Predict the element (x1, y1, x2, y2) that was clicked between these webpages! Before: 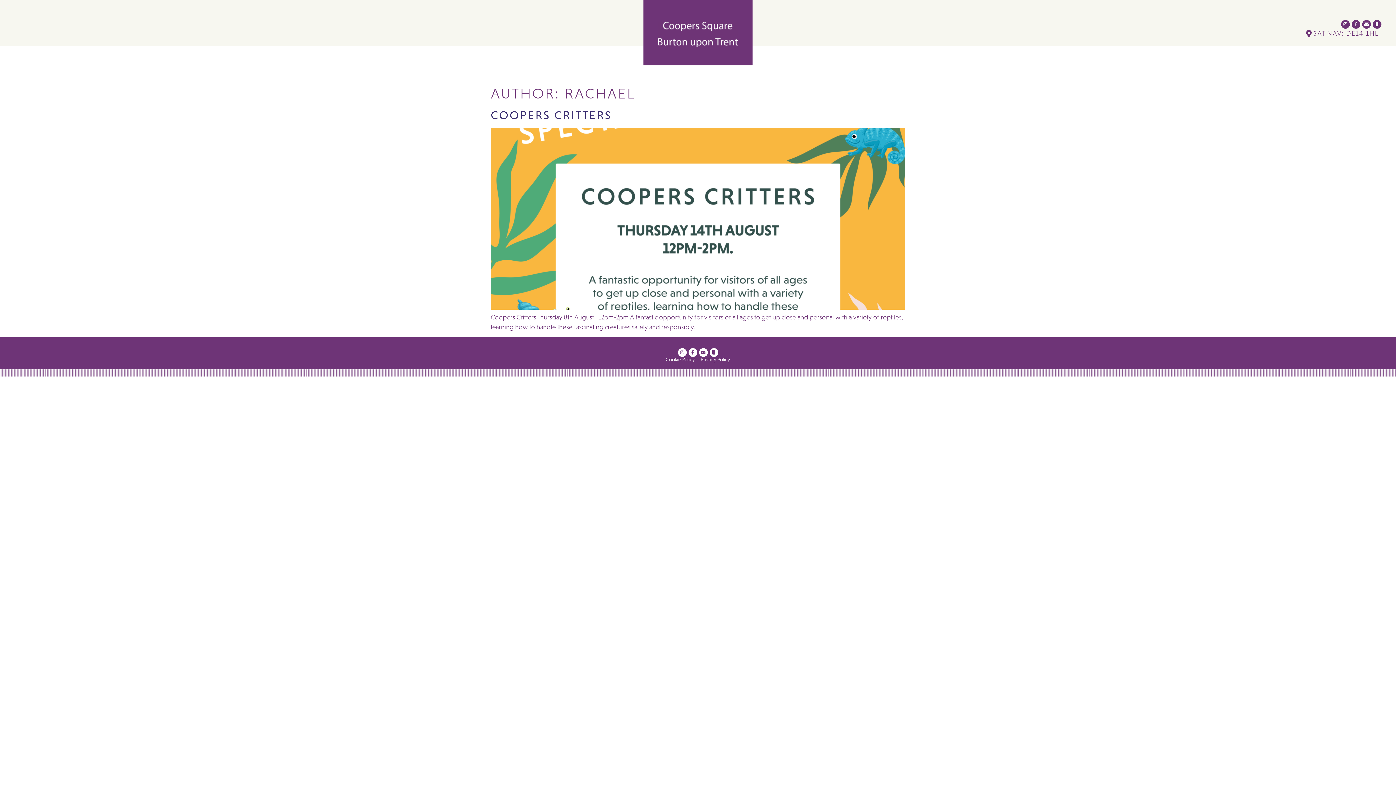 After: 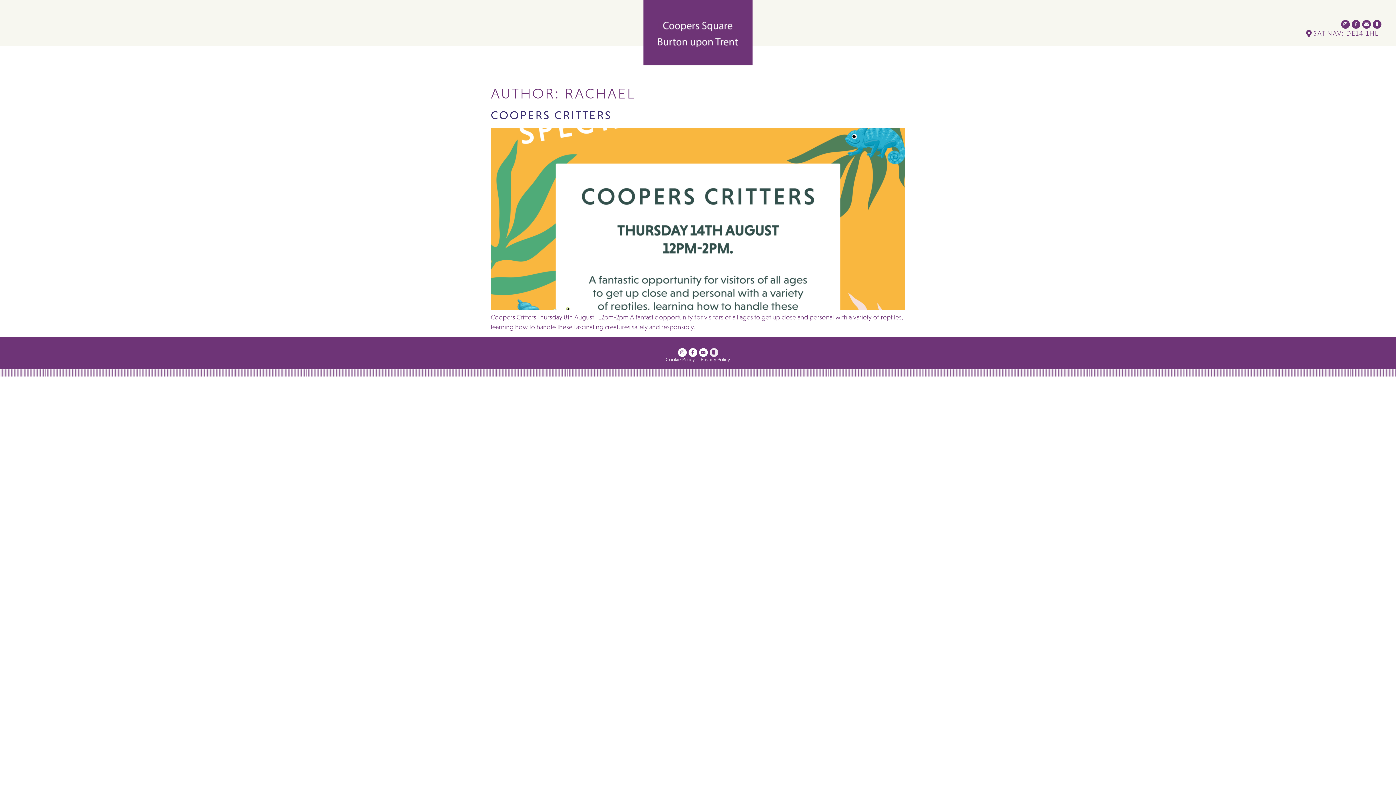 Action: bbox: (709, 348, 718, 357) label: Mobile